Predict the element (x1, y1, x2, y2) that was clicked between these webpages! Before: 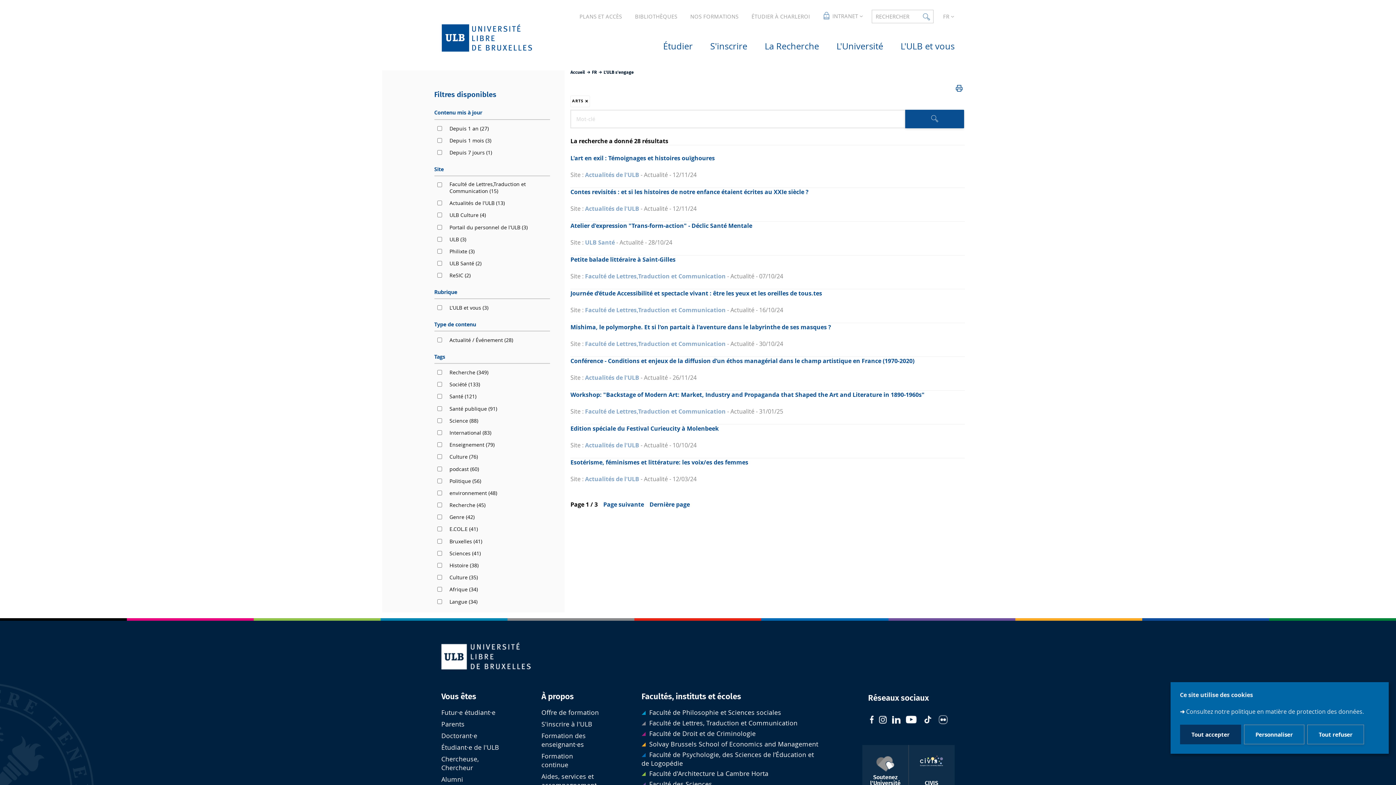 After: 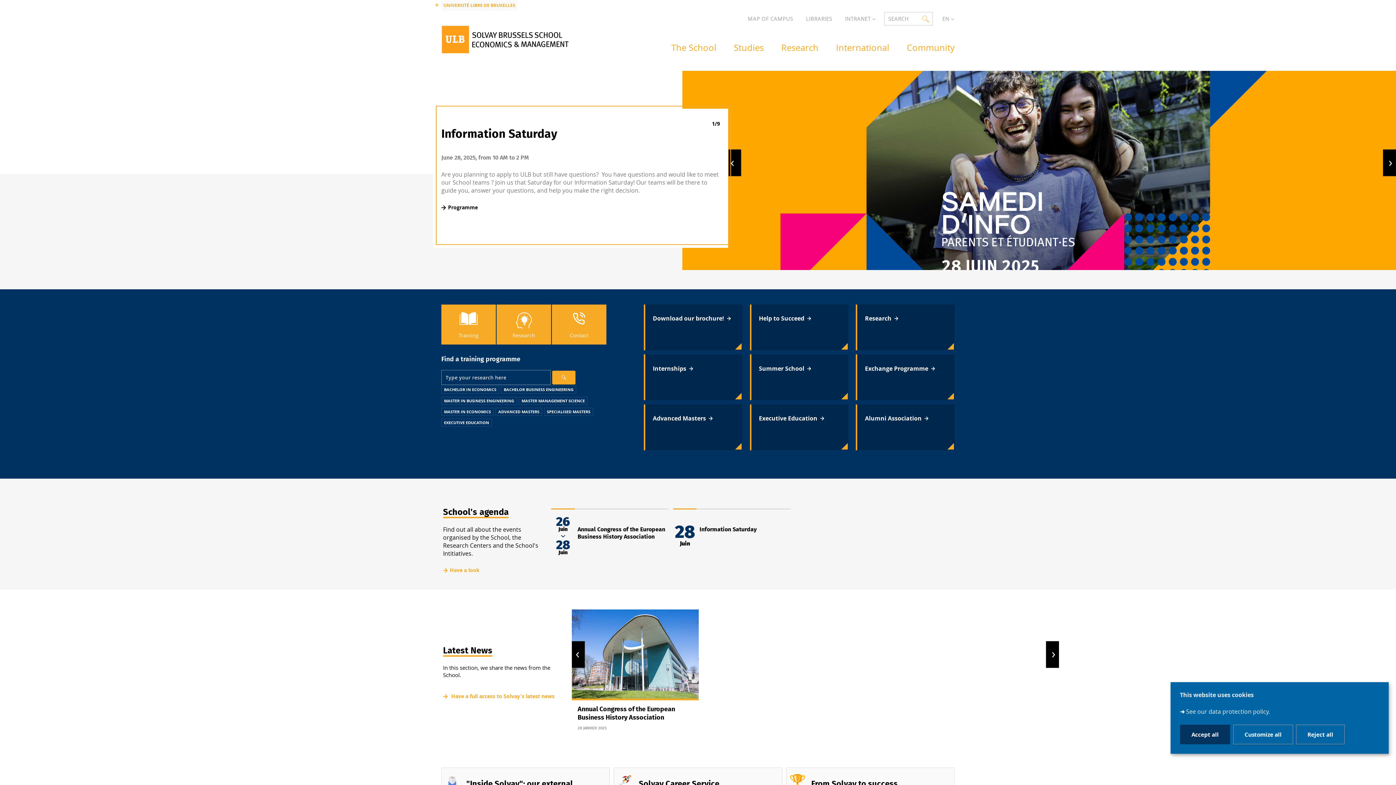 Action: bbox: (641, 740, 818, 748) label:  Solvay Brussels School of Economics and Management